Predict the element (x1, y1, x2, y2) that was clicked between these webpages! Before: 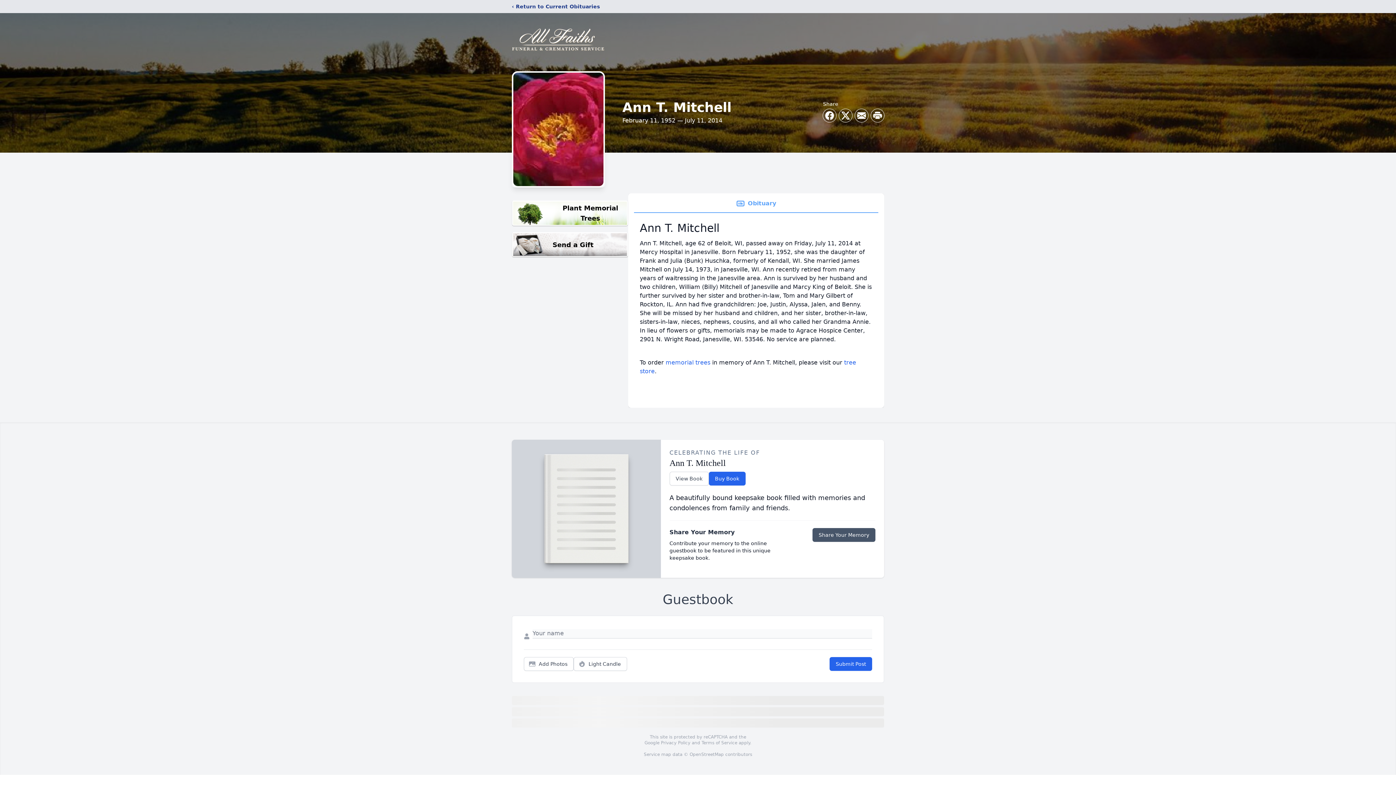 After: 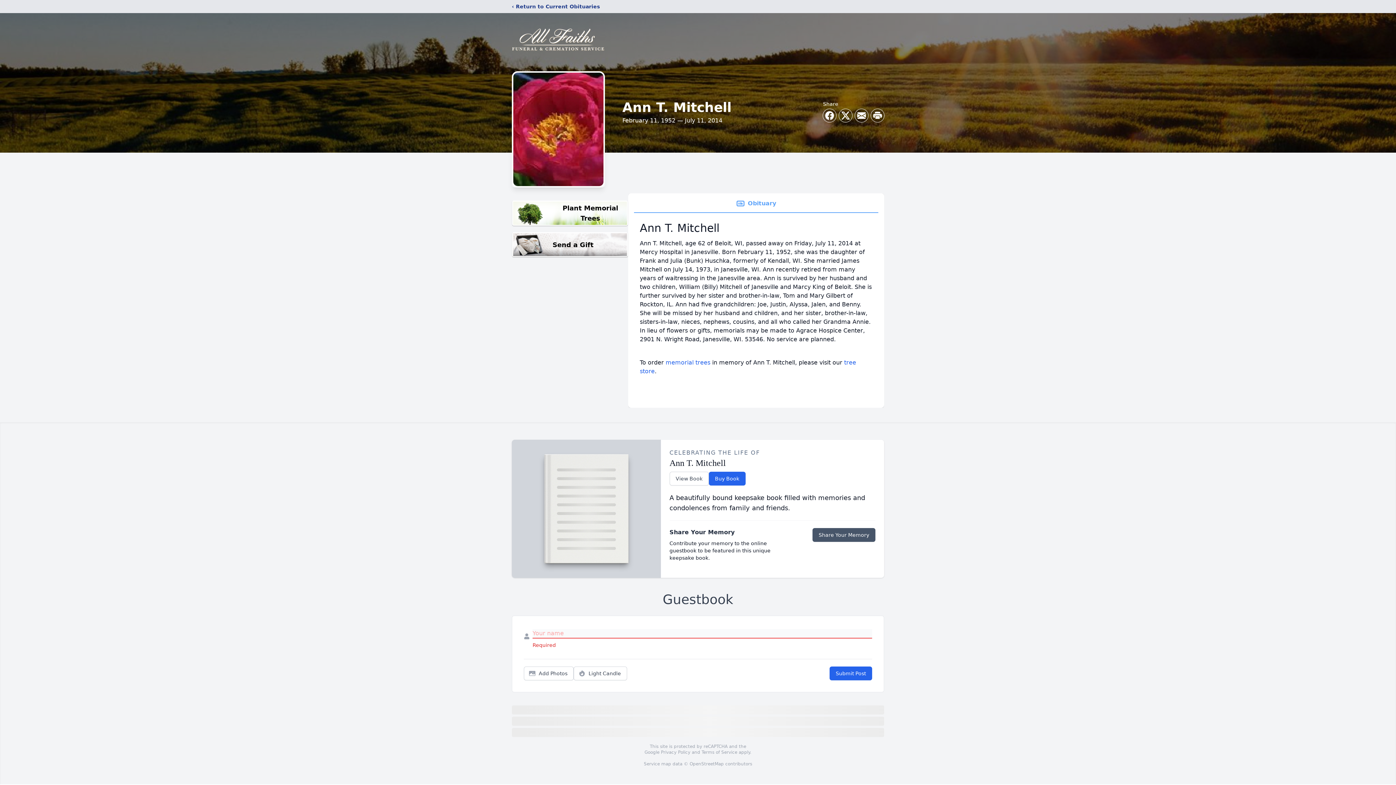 Action: label: Submit Post bbox: (829, 657, 872, 671)